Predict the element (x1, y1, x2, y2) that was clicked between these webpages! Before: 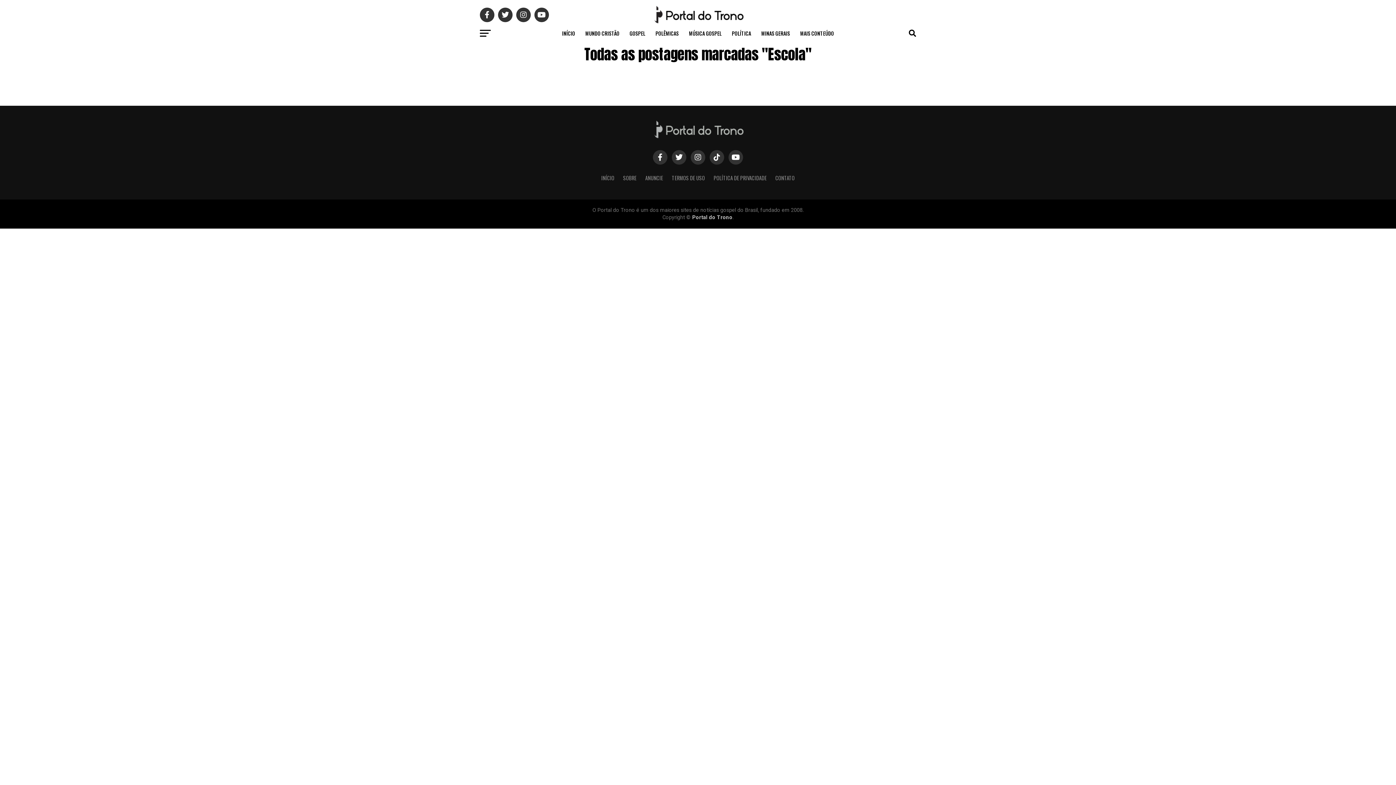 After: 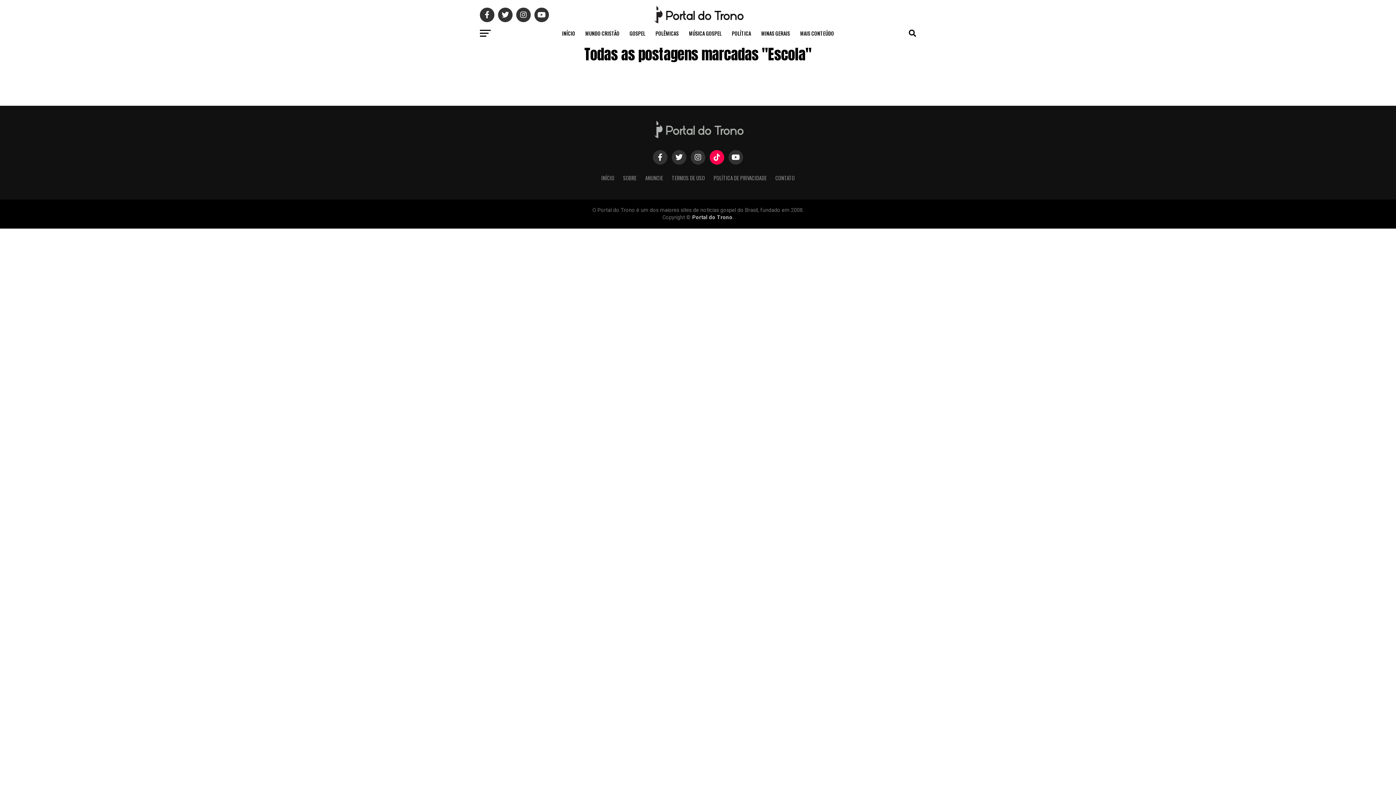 Action: bbox: (709, 150, 724, 164)